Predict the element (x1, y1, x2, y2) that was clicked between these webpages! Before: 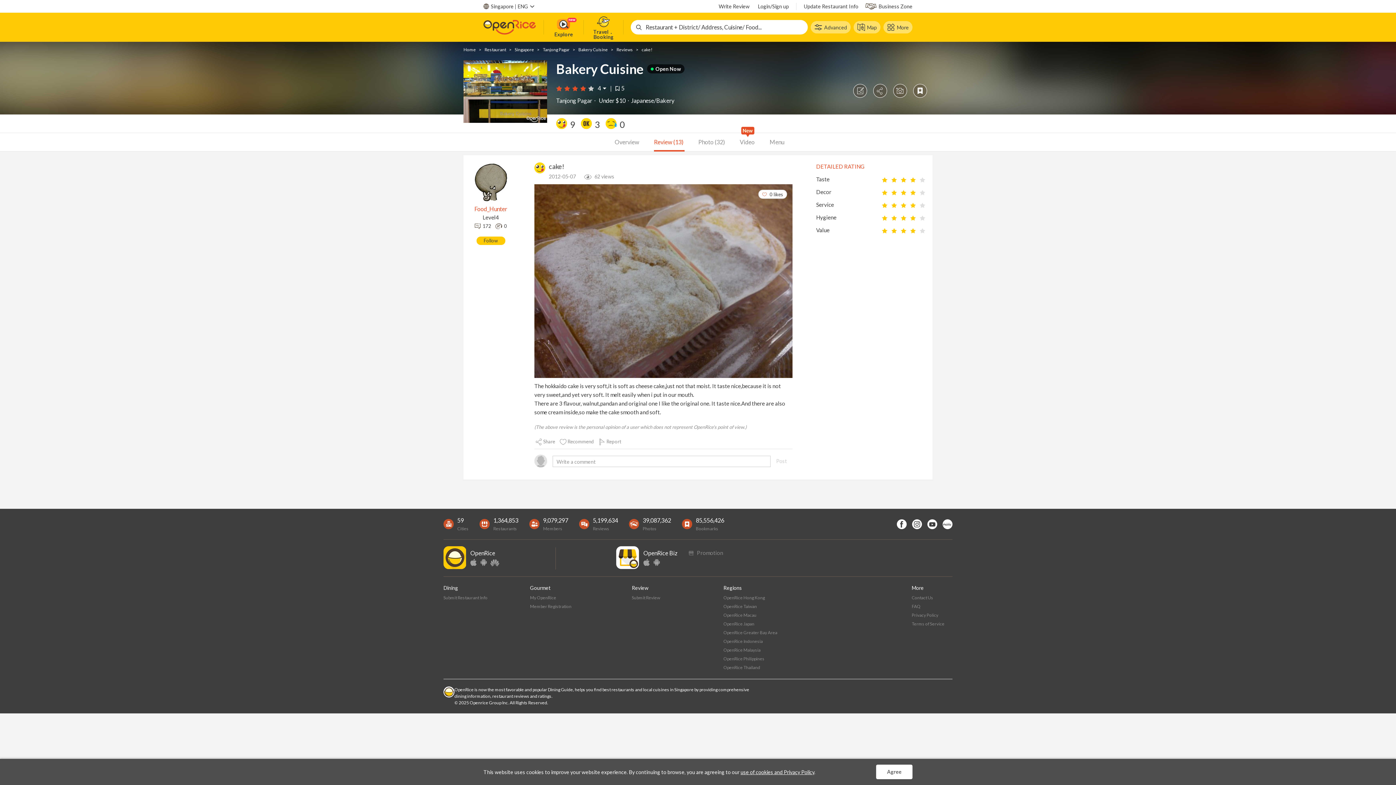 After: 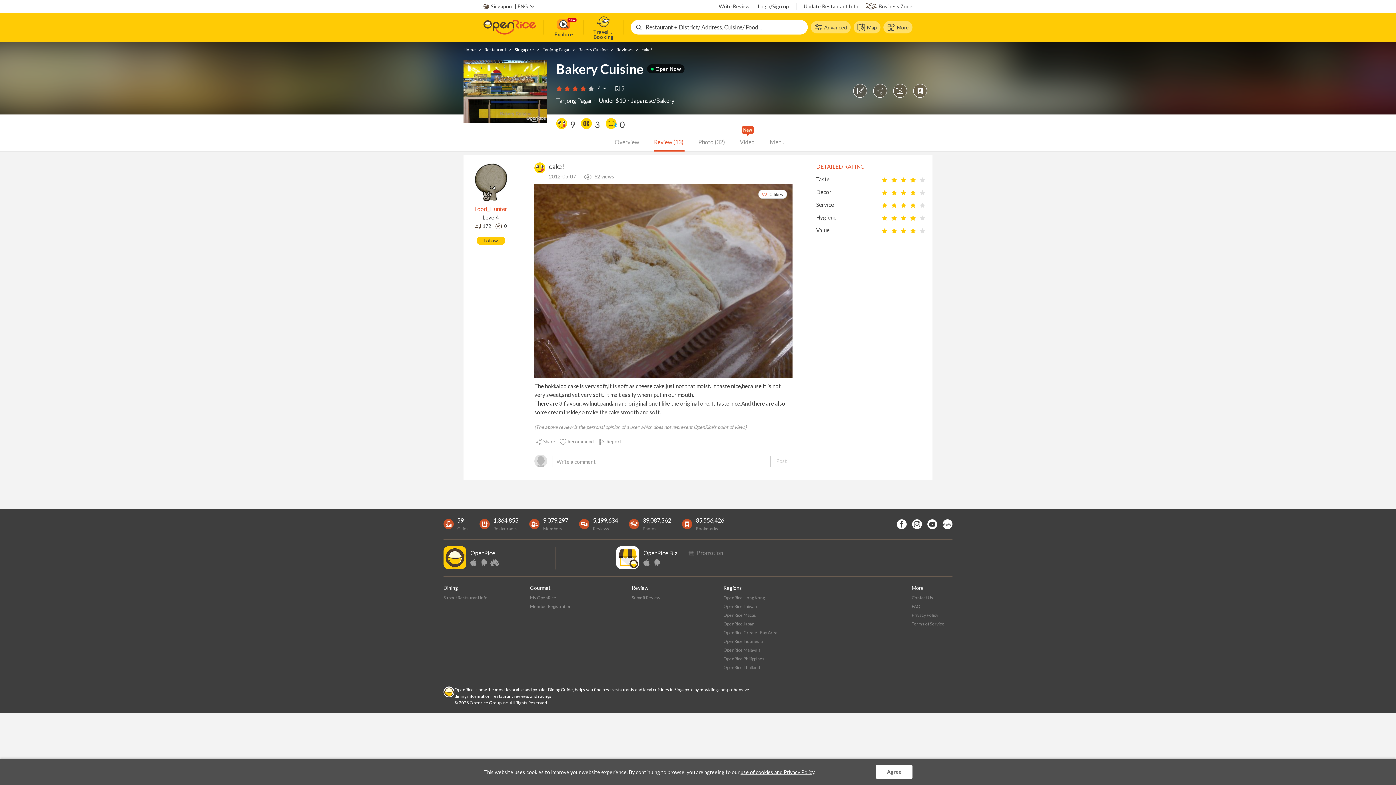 Action: bbox: (643, 559, 649, 566)